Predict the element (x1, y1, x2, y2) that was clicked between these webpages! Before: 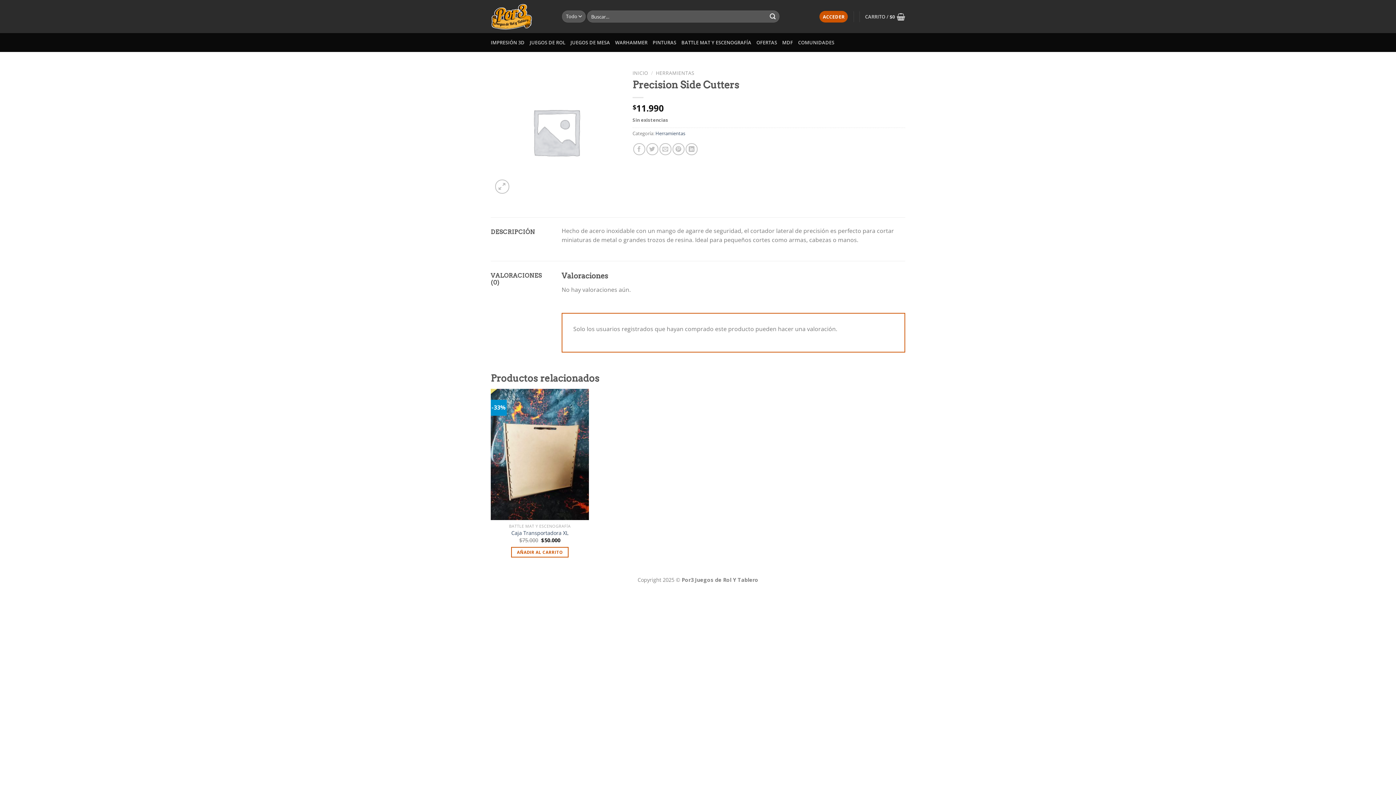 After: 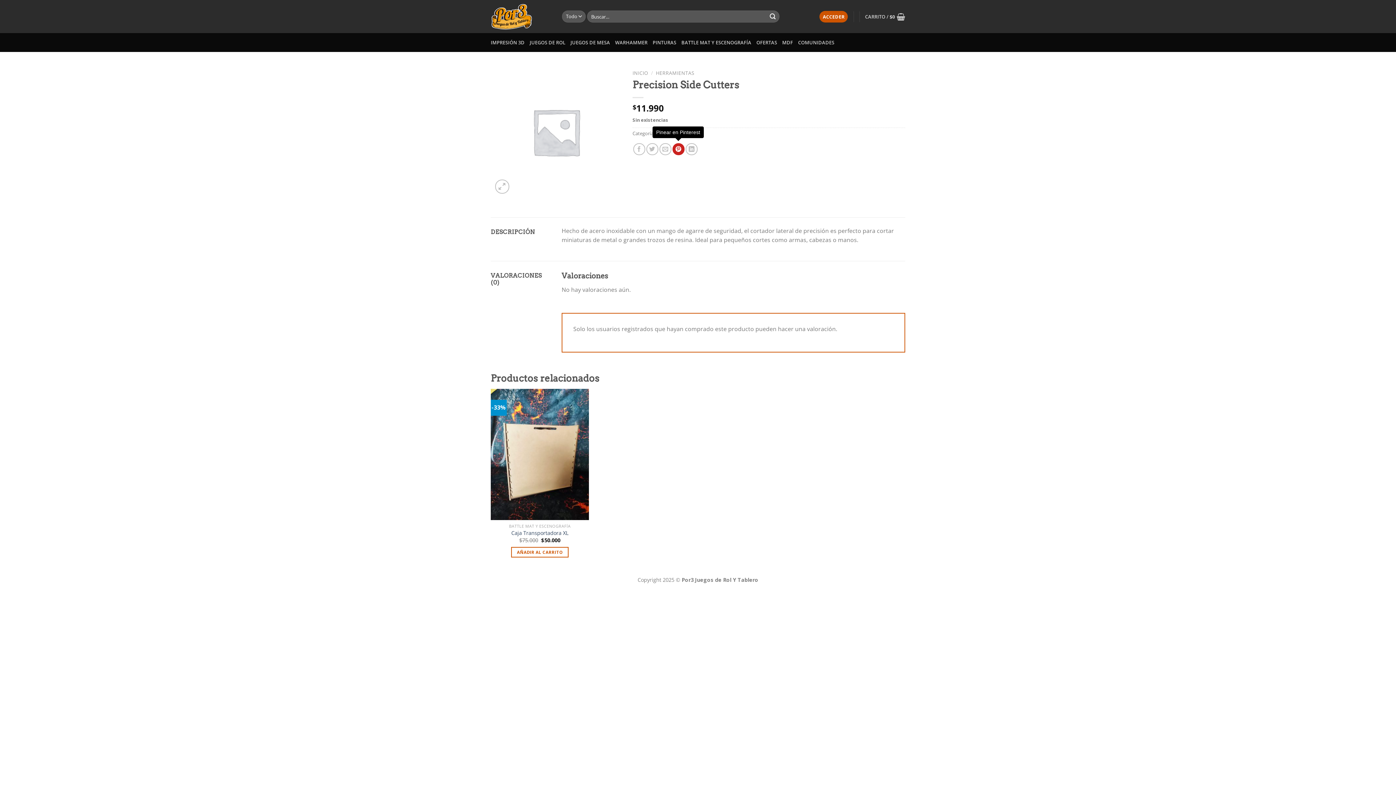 Action: label: Pinear en Pinterest bbox: (672, 143, 684, 155)